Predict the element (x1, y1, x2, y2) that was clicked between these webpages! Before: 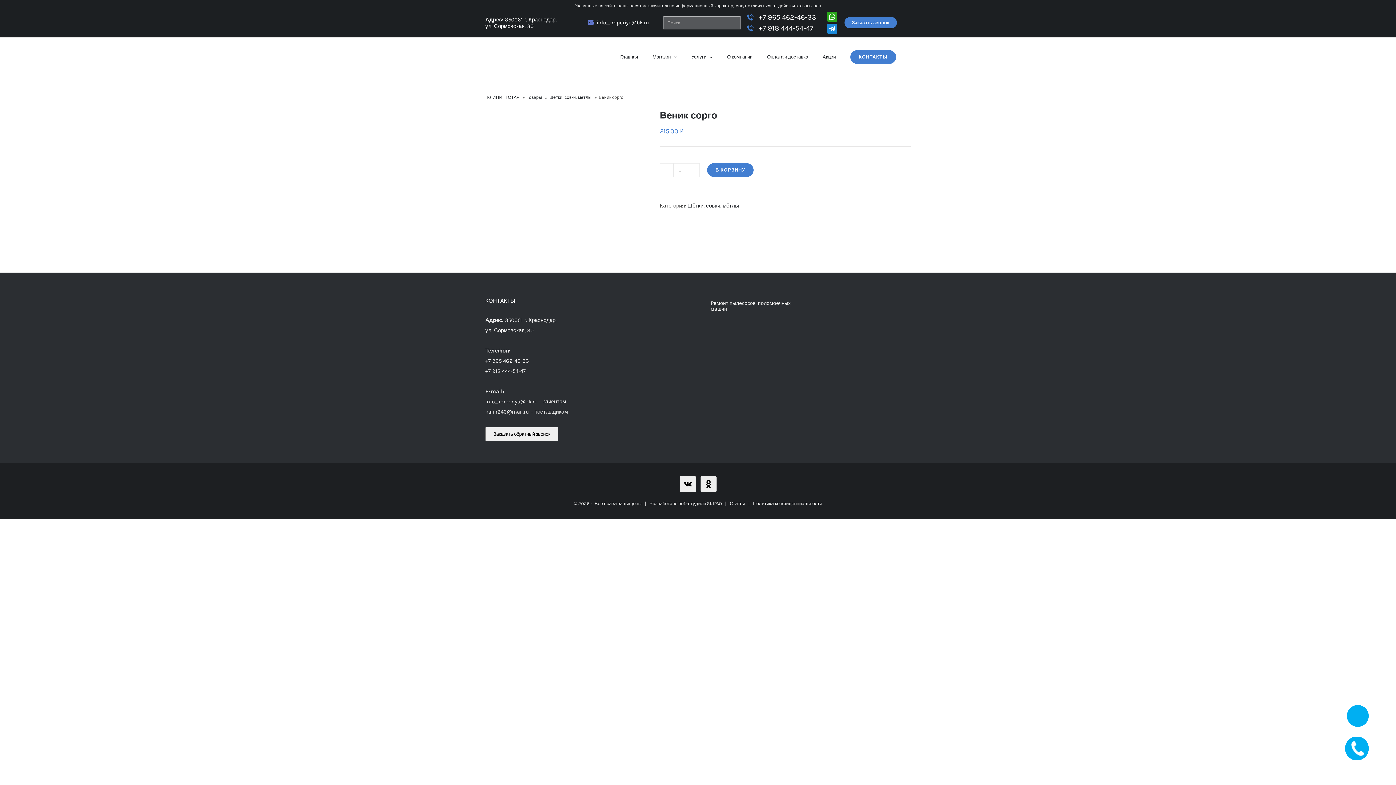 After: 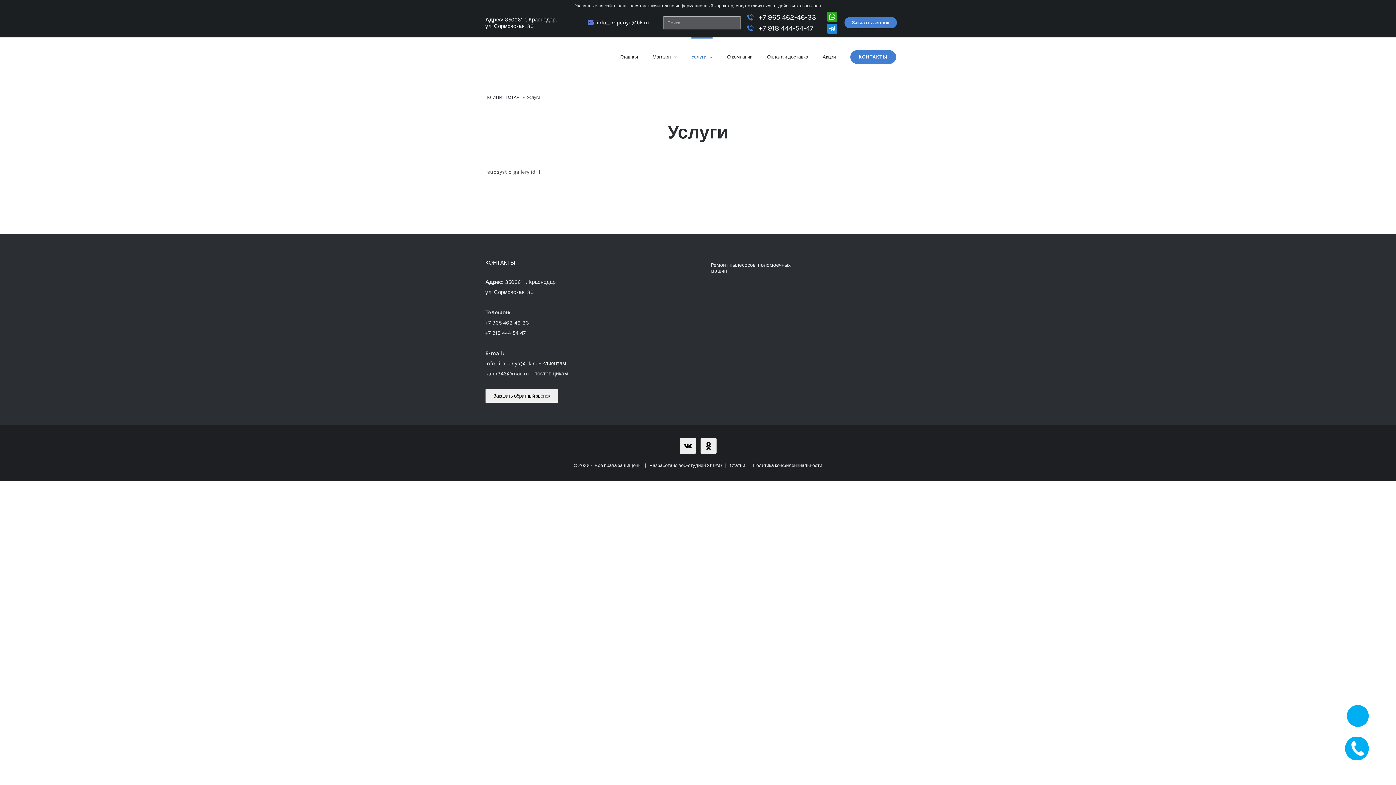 Action: label: Услуги  bbox: (691, 37, 712, 74)